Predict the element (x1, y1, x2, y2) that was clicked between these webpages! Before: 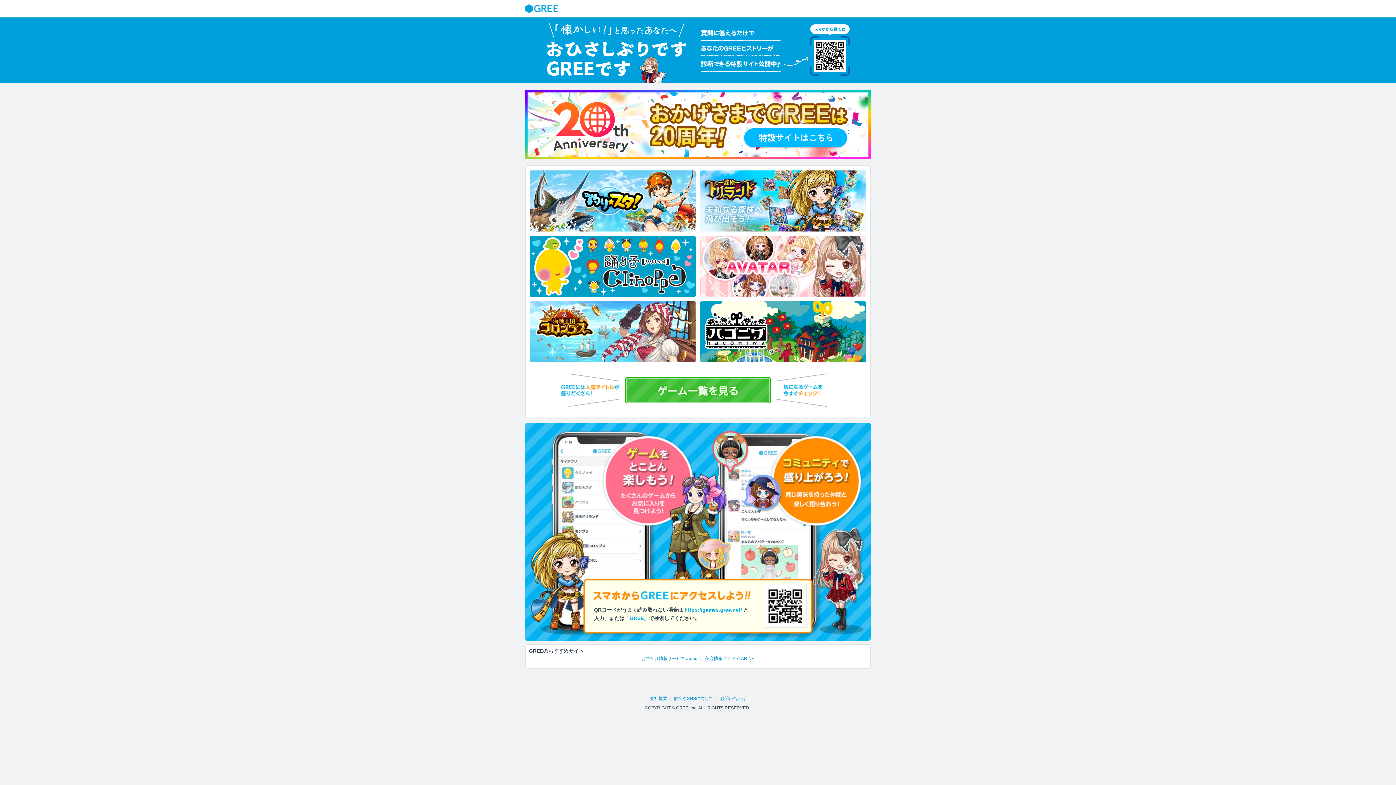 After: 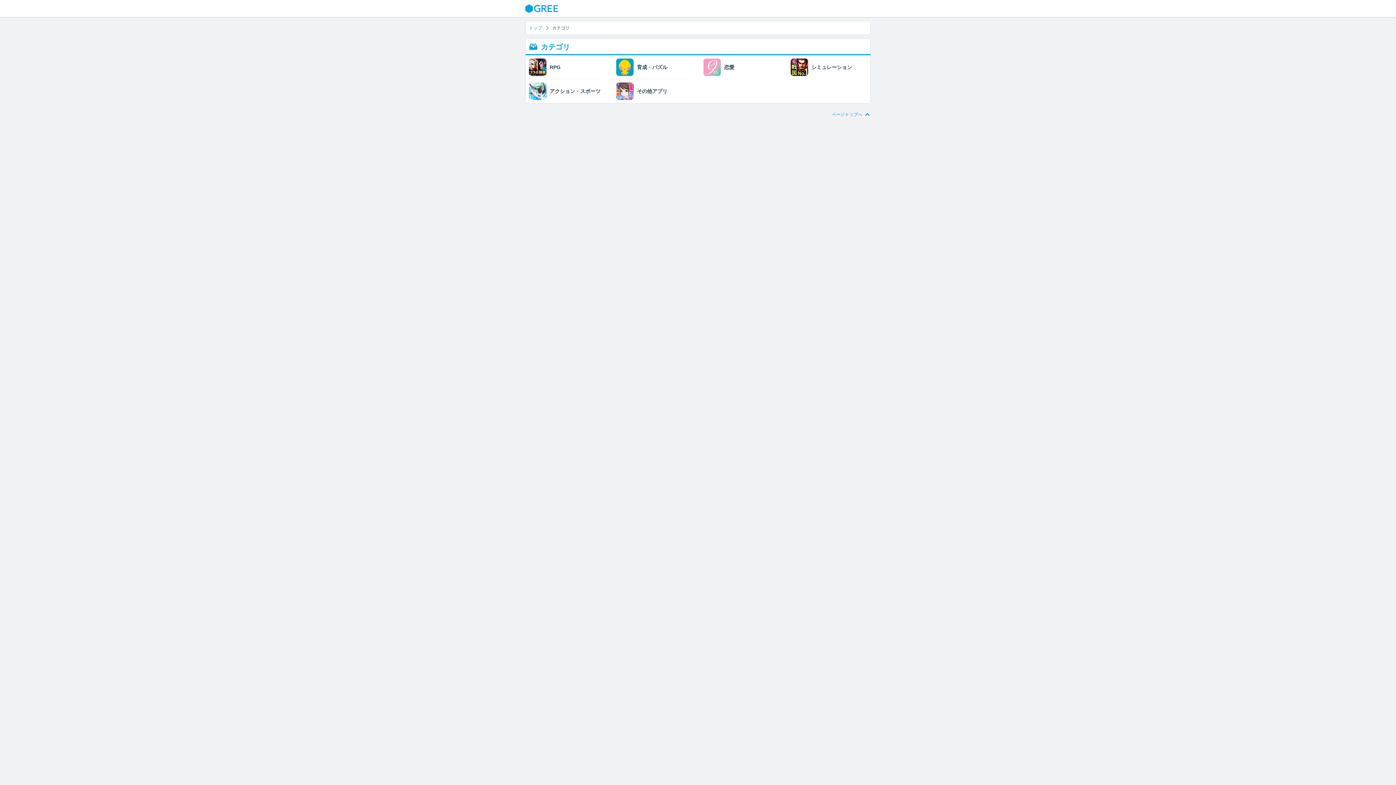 Action: bbox: (625, 377, 770, 403)